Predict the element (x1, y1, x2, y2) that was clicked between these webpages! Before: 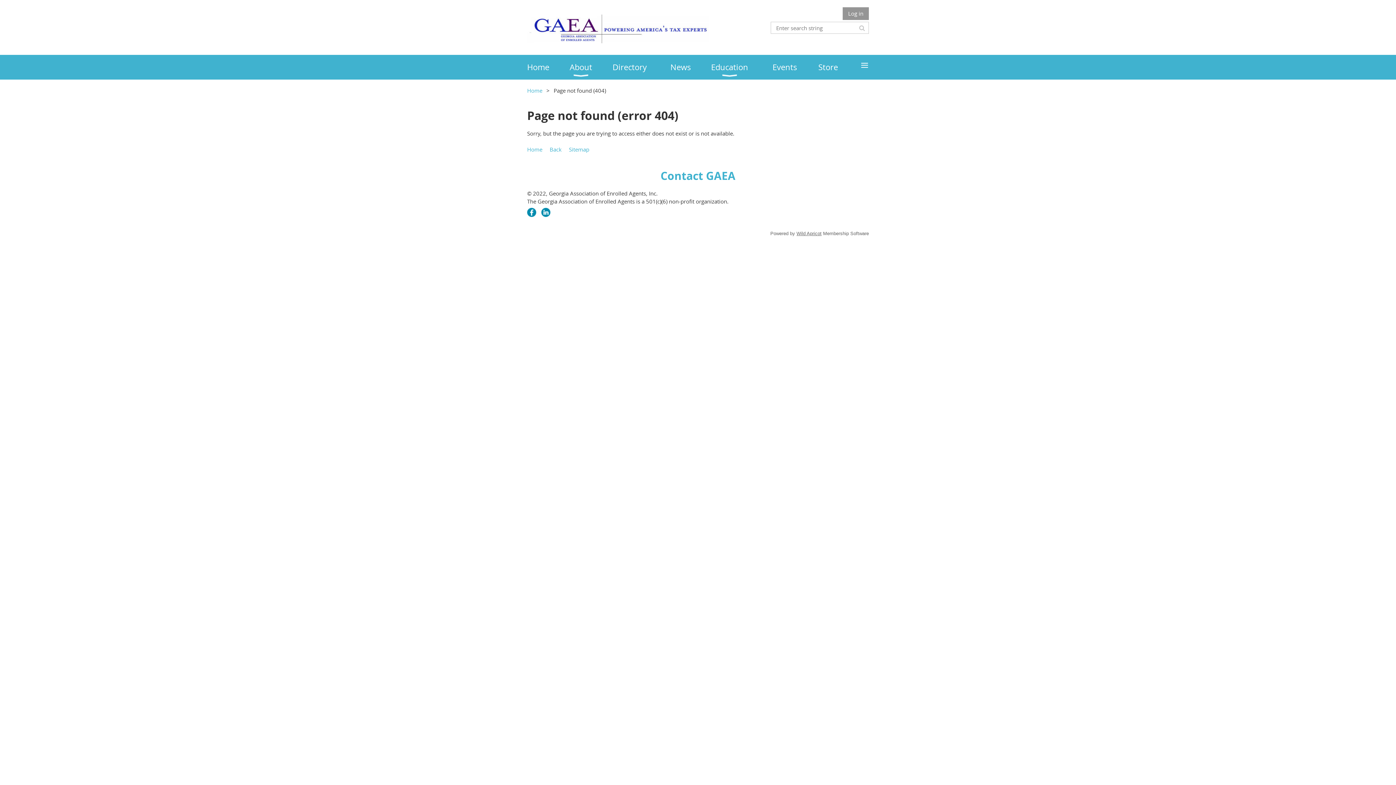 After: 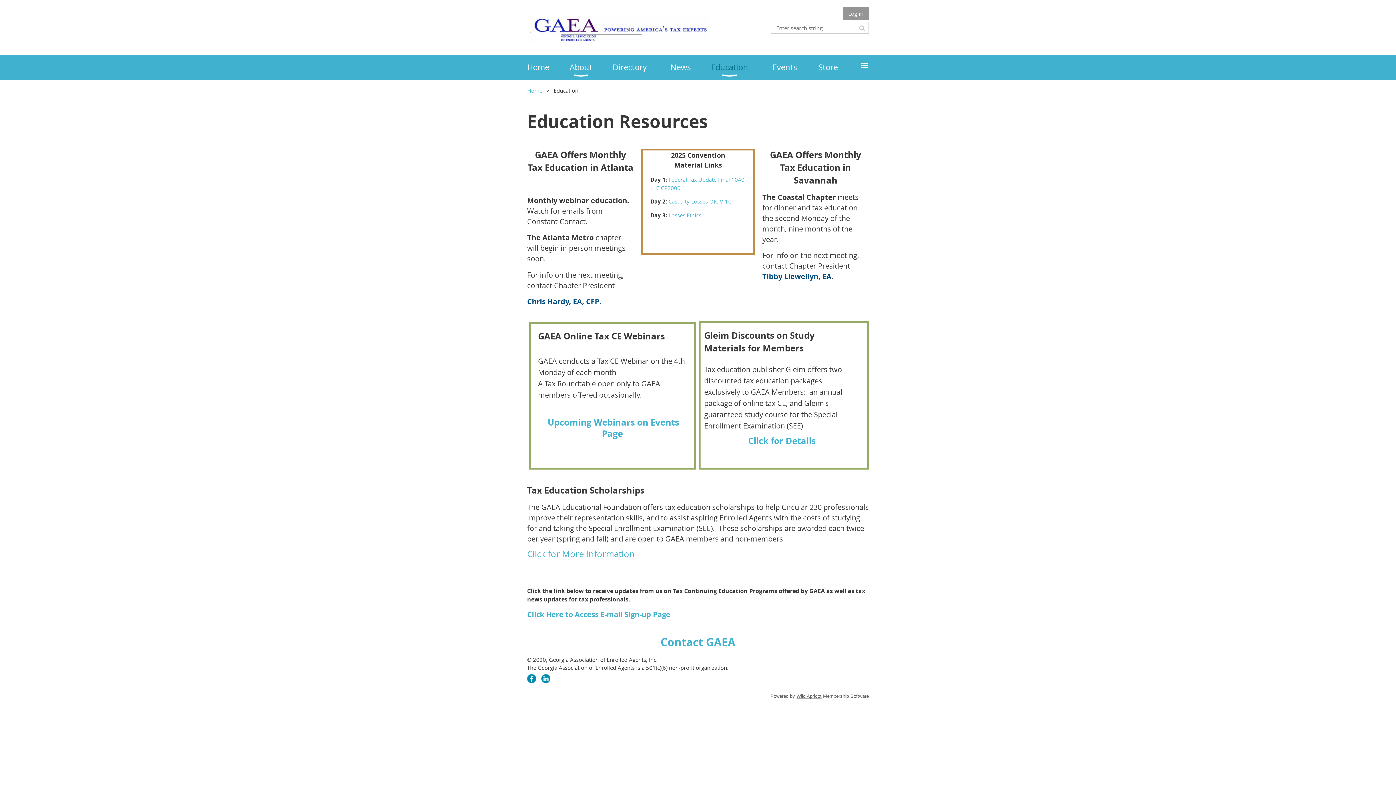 Action: bbox: (711, 54, 772, 79) label: Education